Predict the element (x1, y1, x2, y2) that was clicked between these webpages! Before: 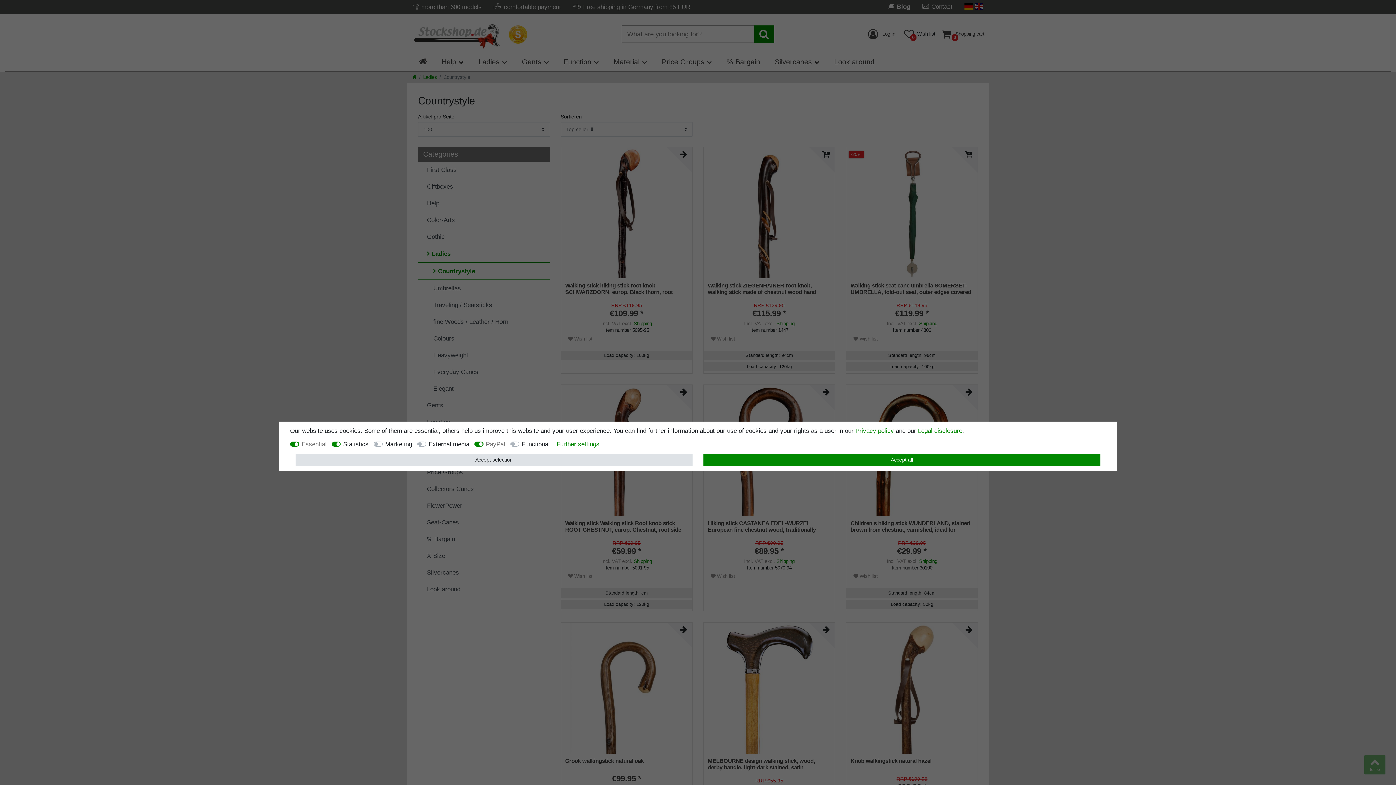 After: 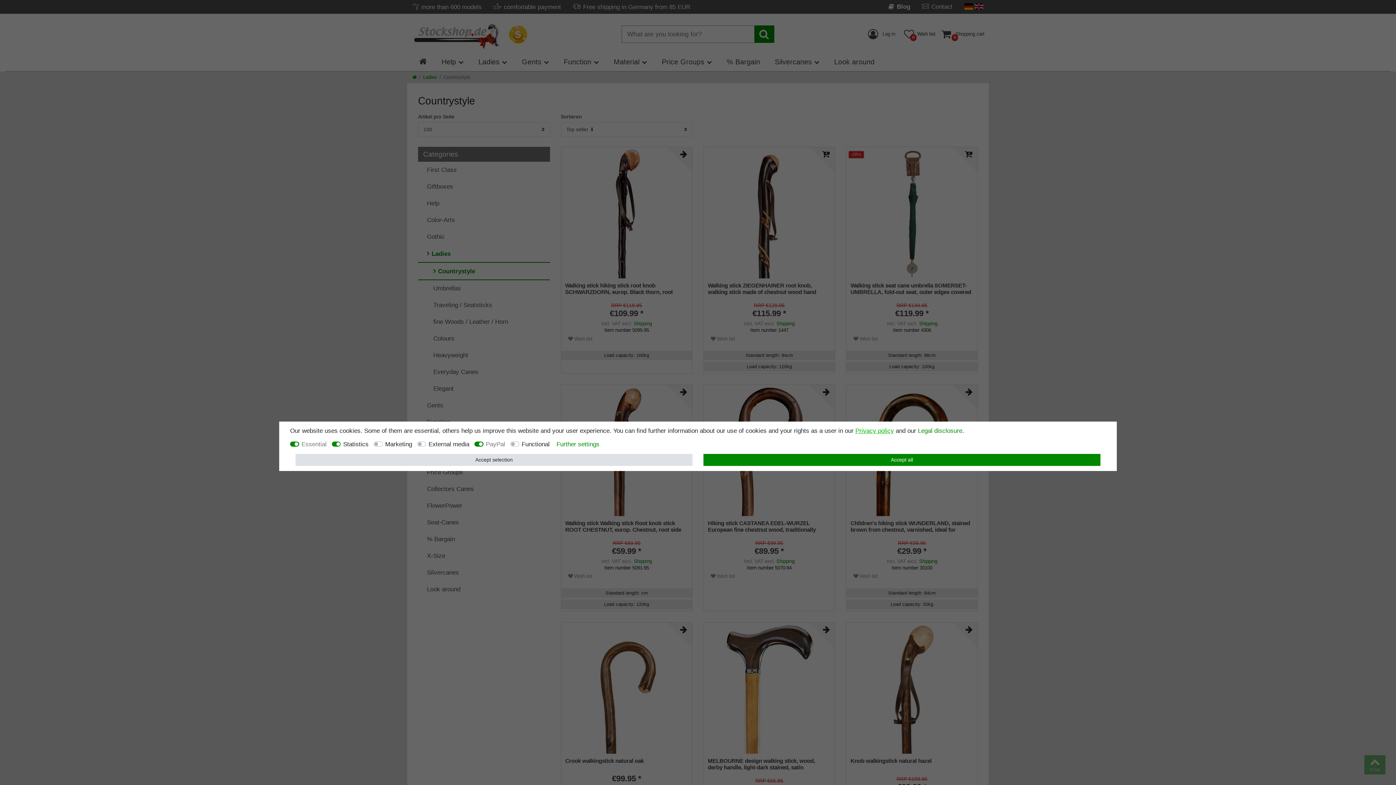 Action: label: Privacy policy bbox: (855, 427, 894, 434)